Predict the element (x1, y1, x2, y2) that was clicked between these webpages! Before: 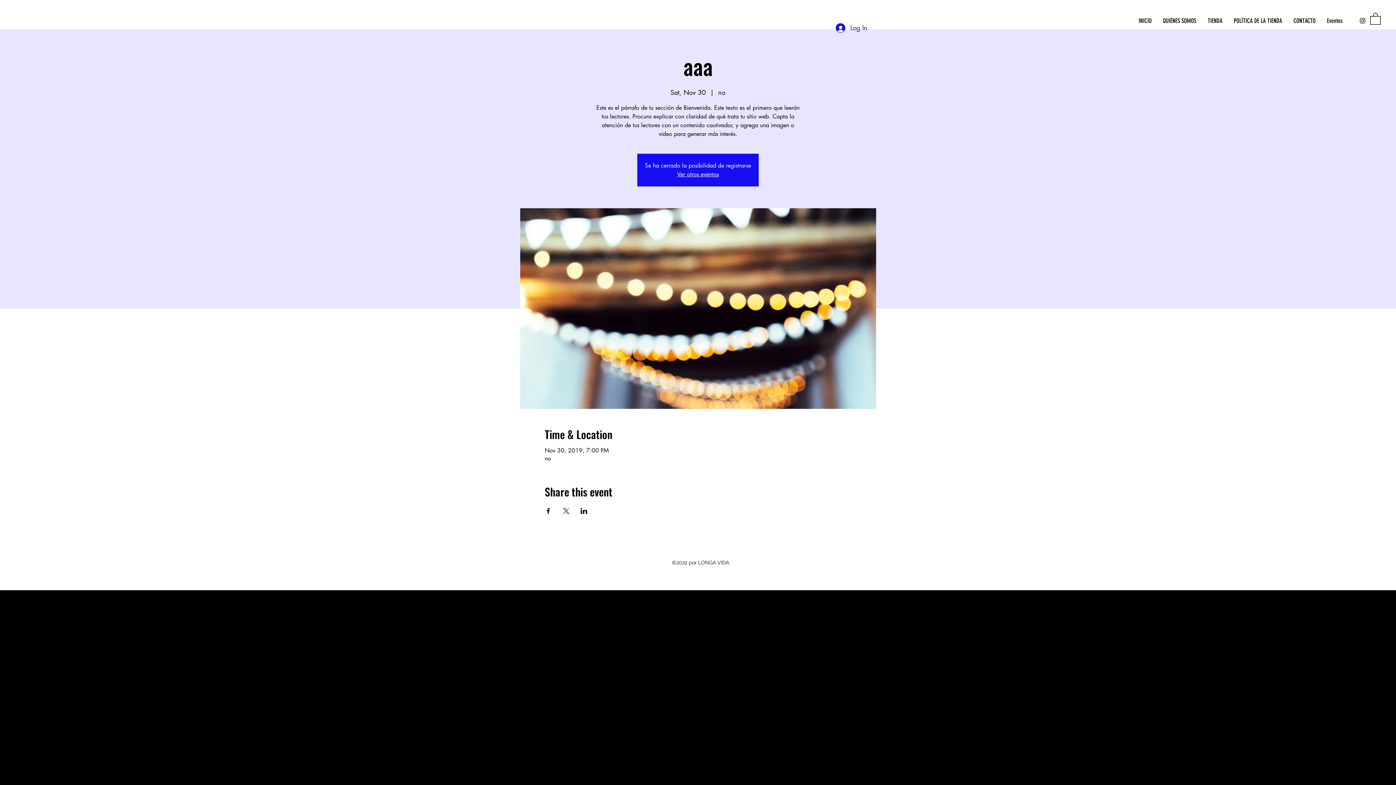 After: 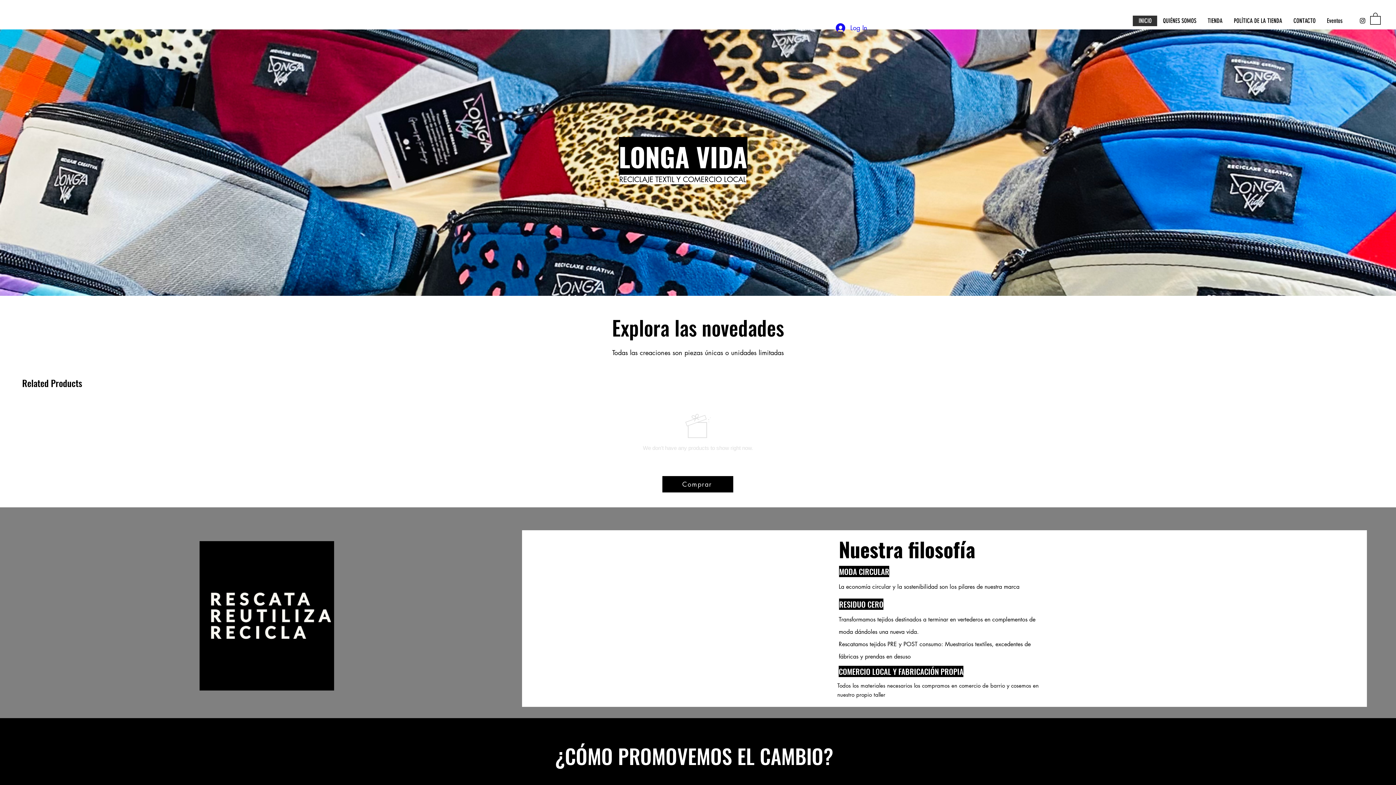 Action: label: INICIO bbox: (1133, 15, 1157, 26)